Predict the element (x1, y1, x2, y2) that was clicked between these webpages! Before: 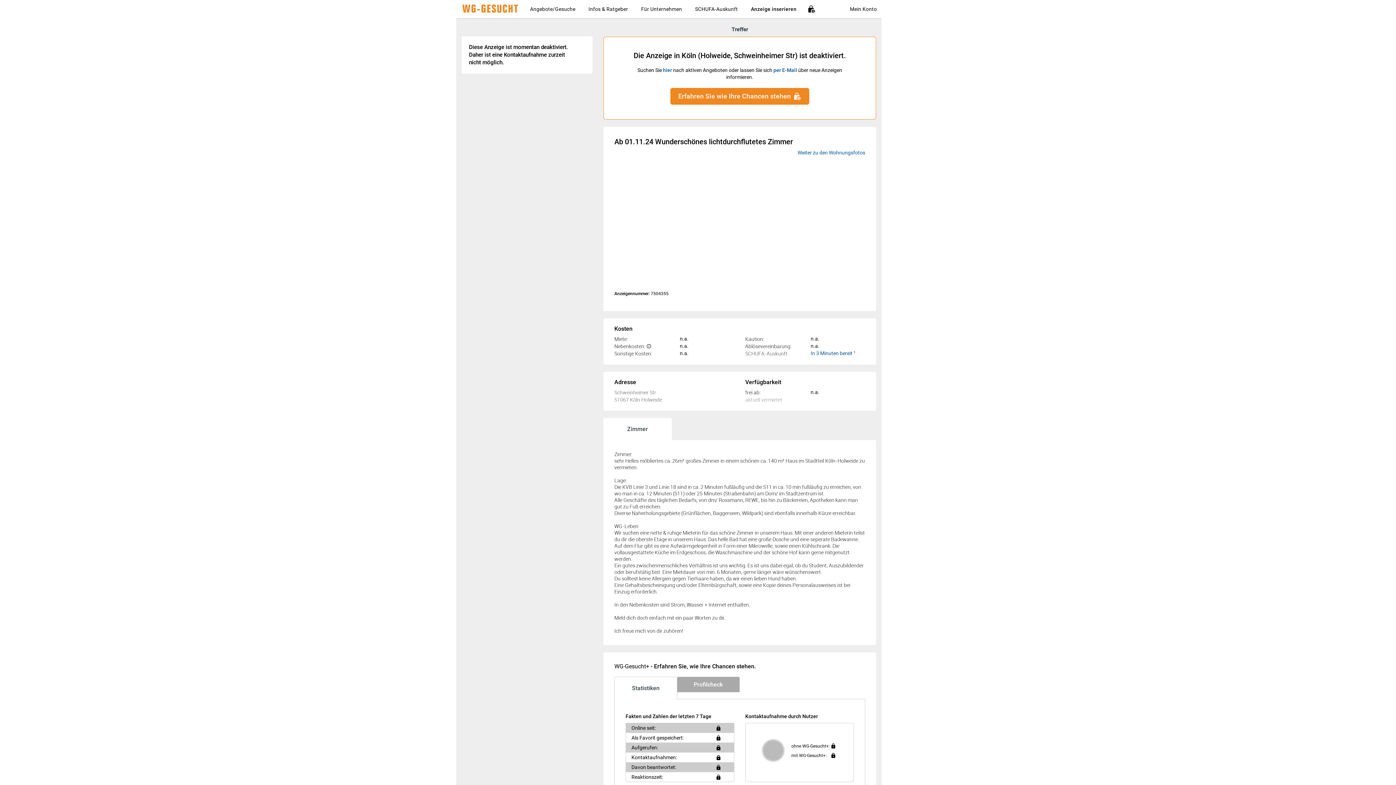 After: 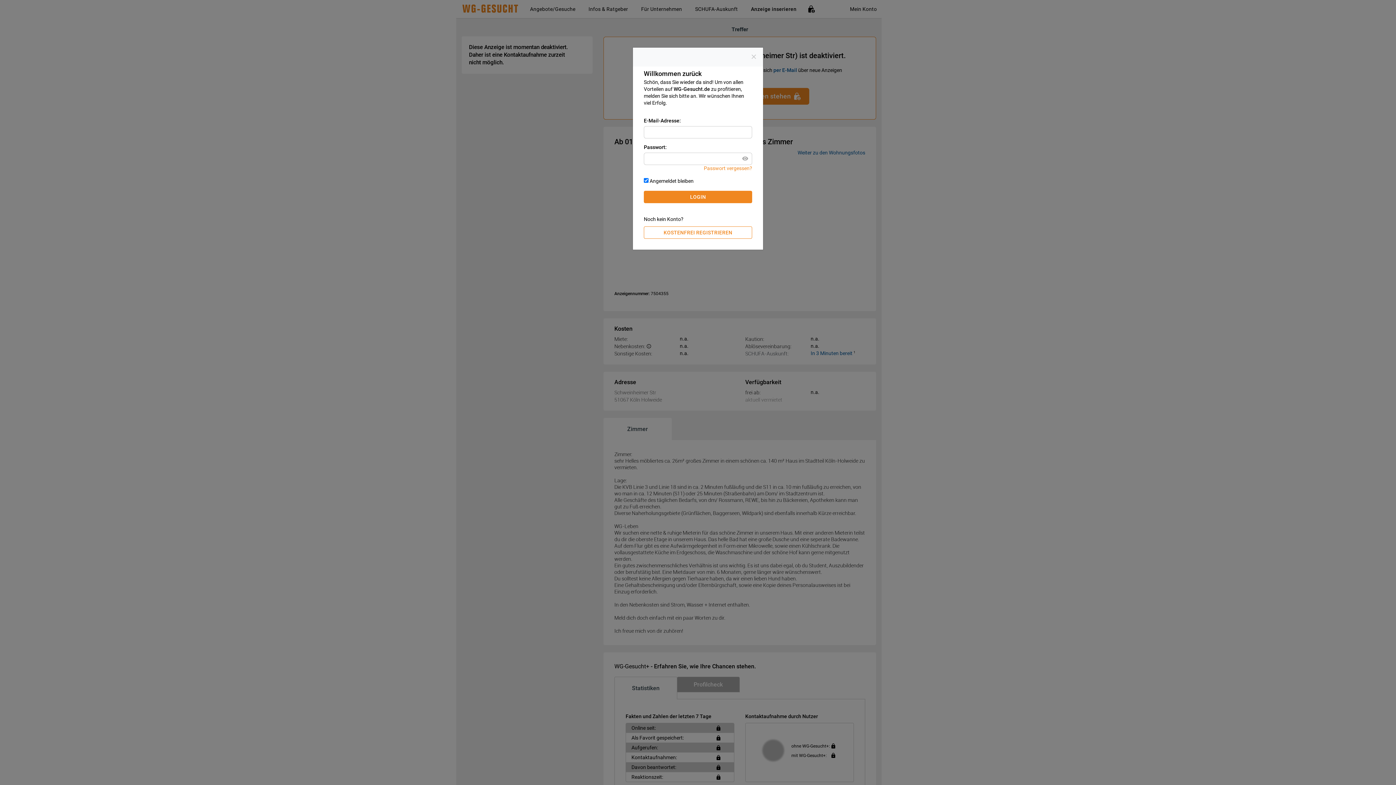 Action: label: Mein Konto bbox: (844, 4, 880, 18)